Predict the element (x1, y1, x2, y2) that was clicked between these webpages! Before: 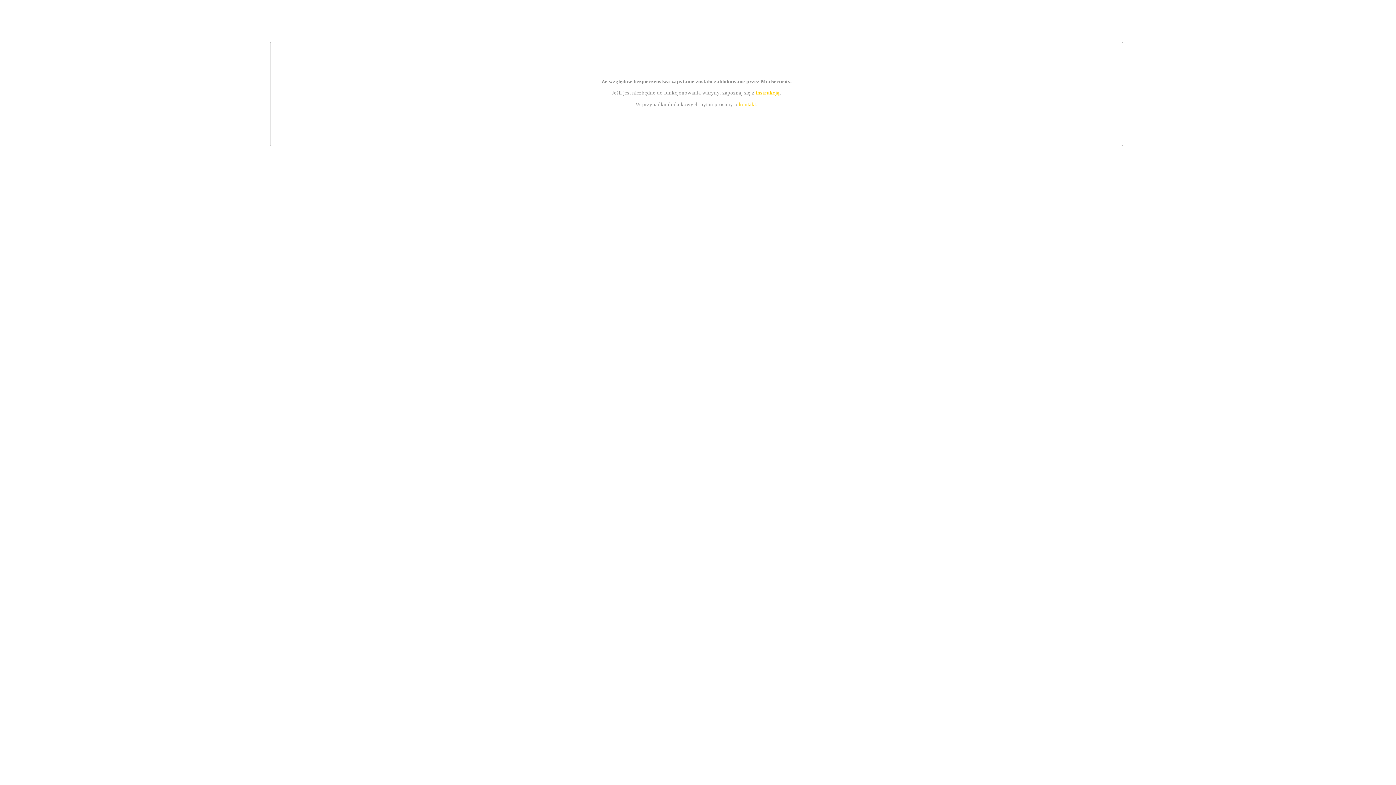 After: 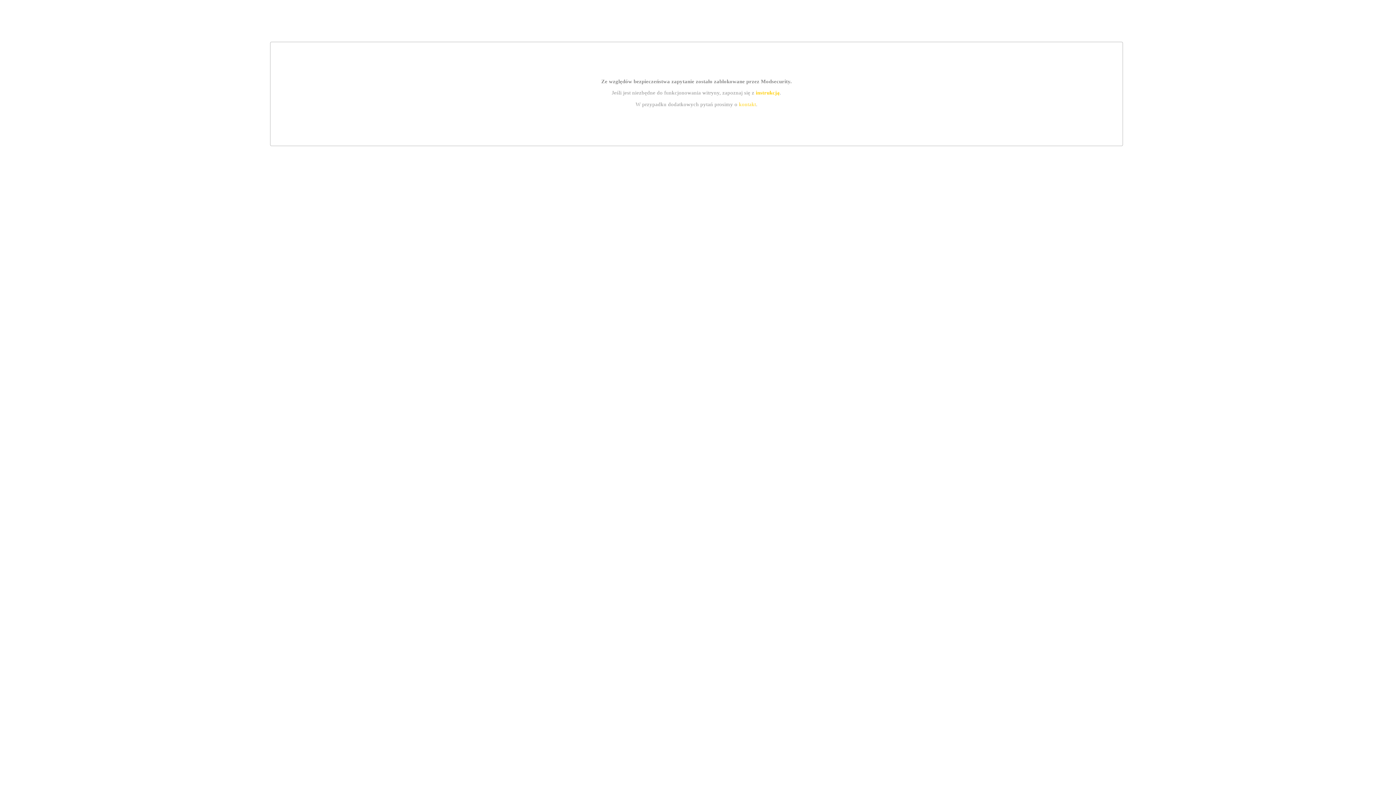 Action: label: instrukcją bbox: (755, 89, 779, 95)